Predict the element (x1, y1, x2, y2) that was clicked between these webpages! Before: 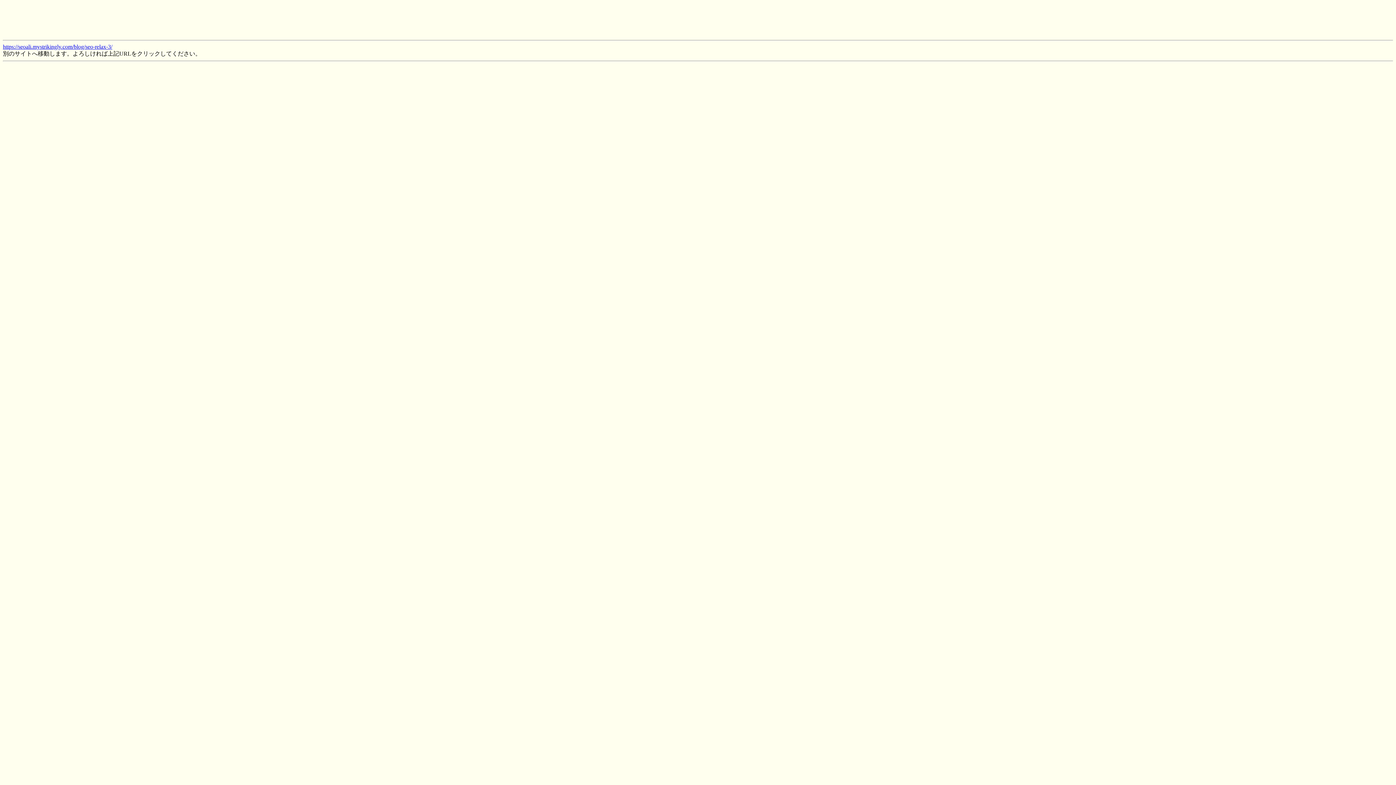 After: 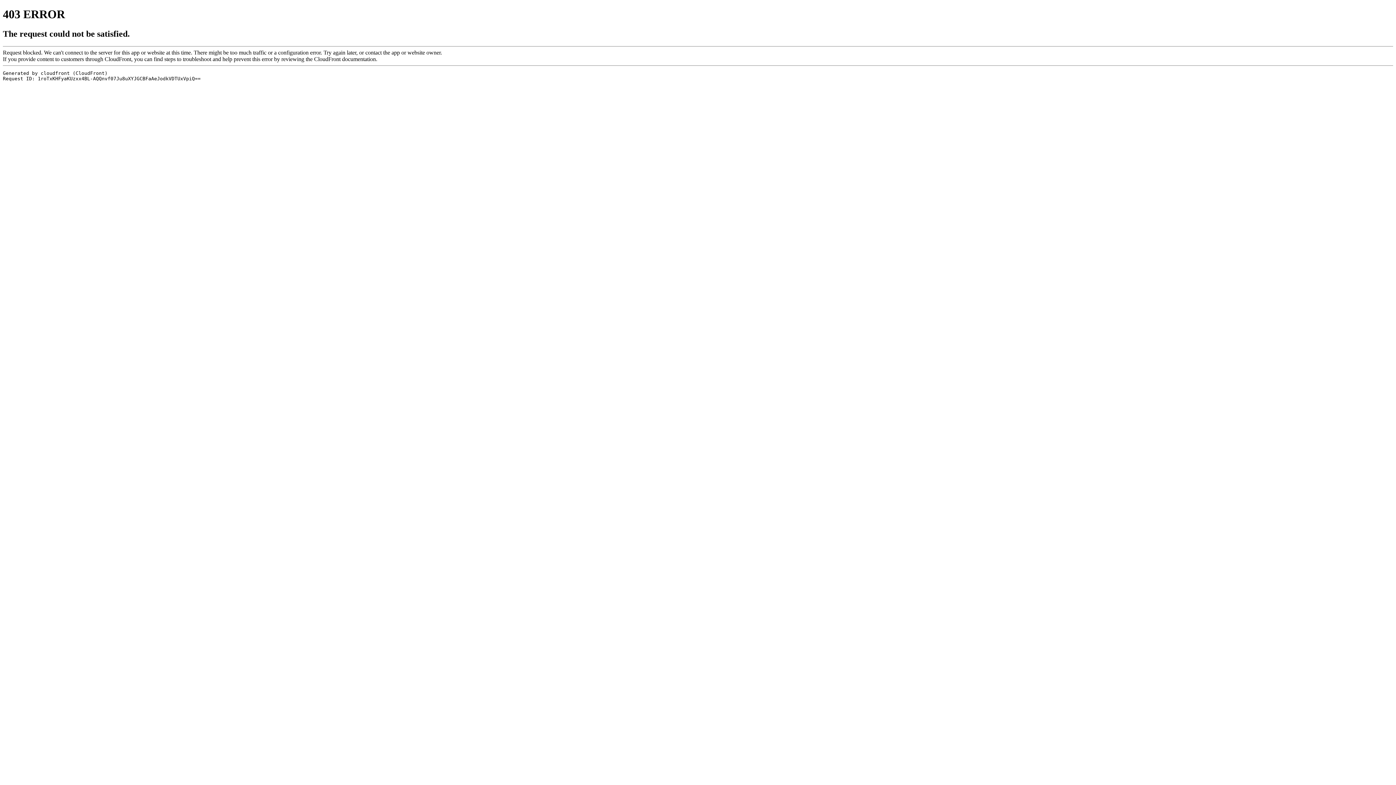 Action: bbox: (2, 43, 112, 49) label: https://seoali.mystrikingly.com/blog/seo-relax-3/